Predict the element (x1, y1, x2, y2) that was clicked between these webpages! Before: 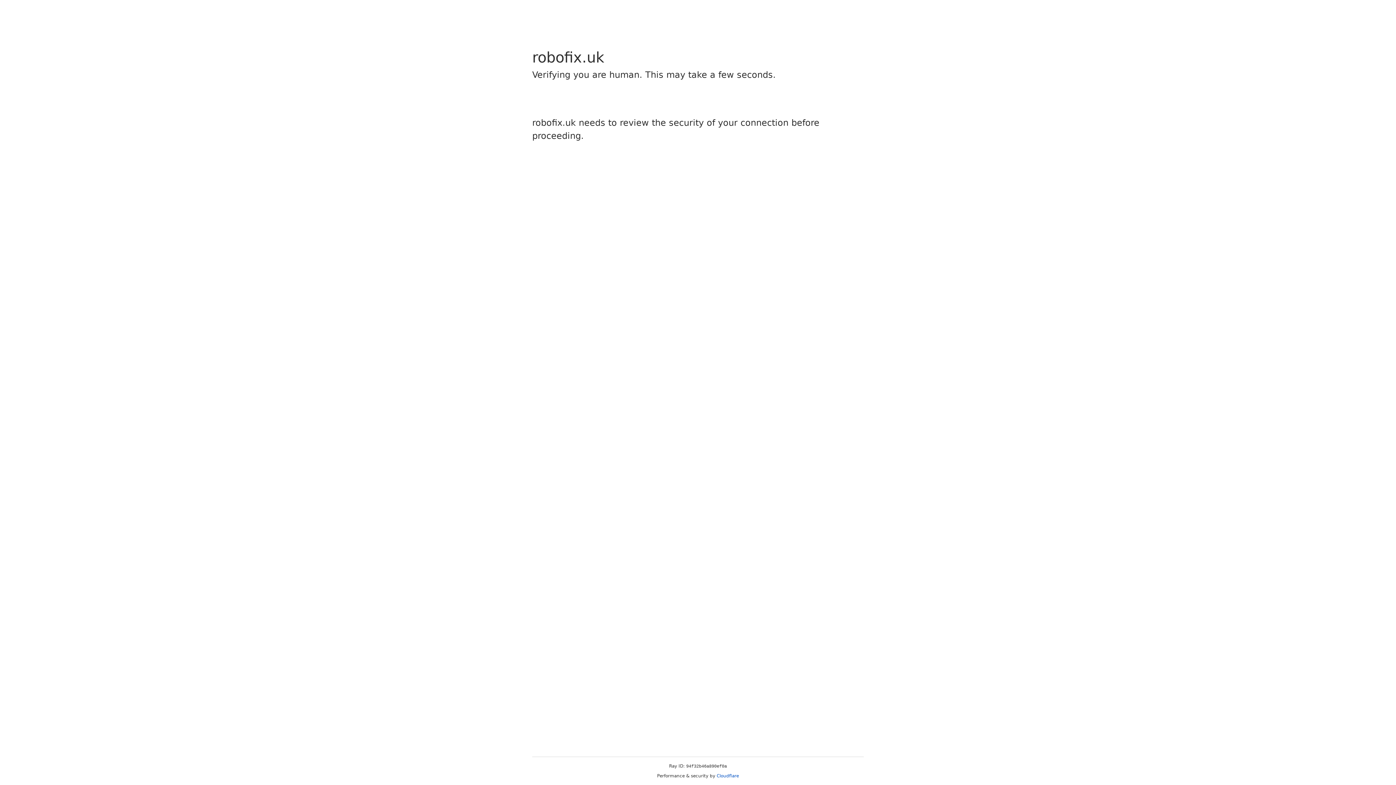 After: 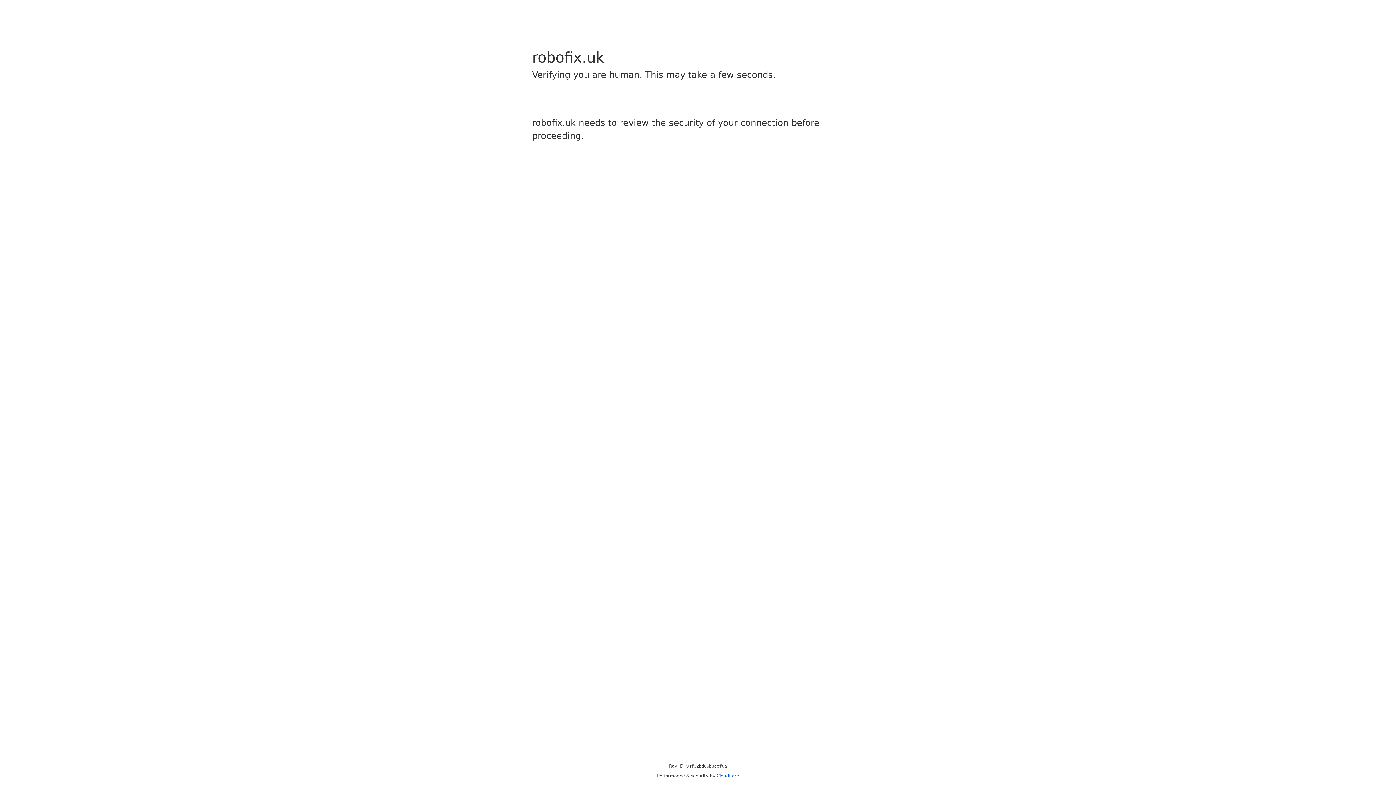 Action: bbox: (716, 773, 739, 778) label: Cloudflare